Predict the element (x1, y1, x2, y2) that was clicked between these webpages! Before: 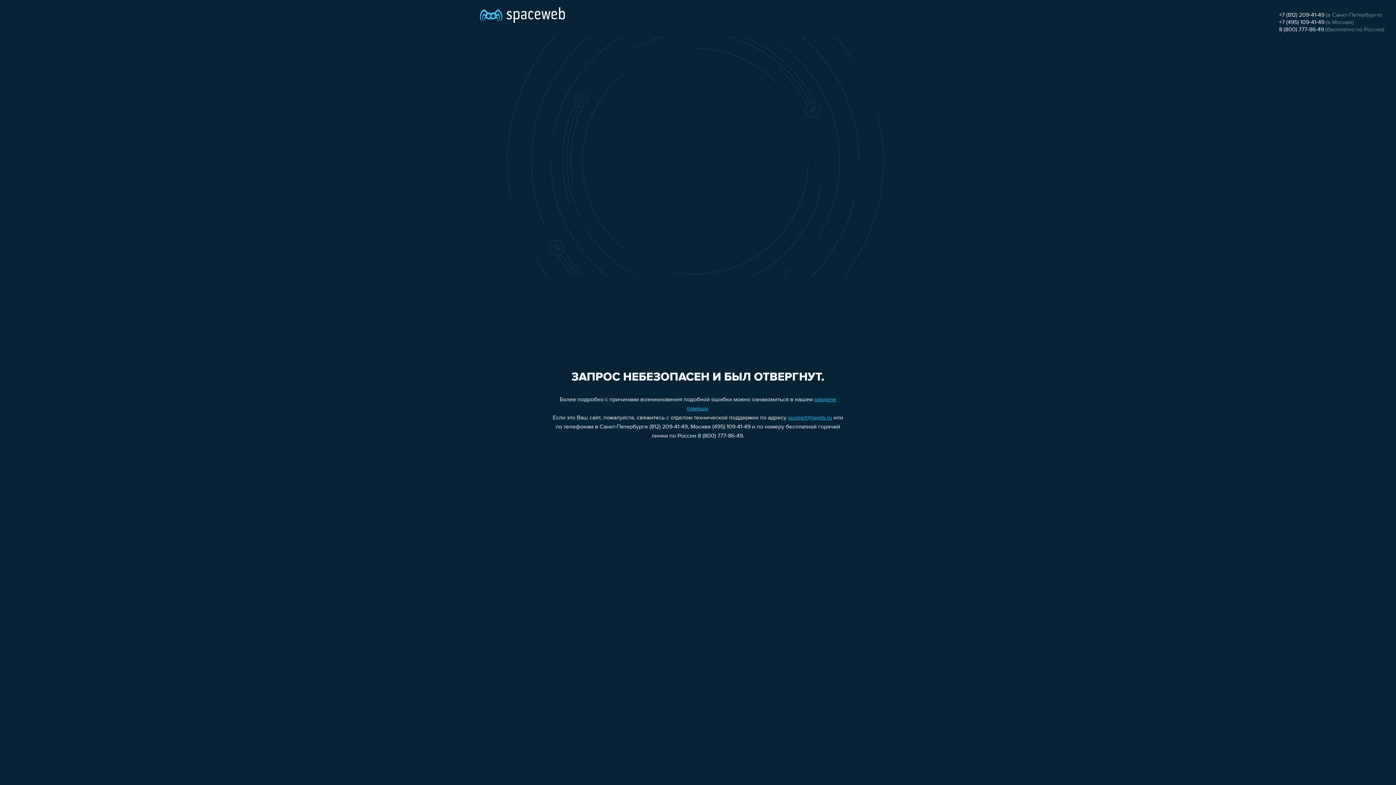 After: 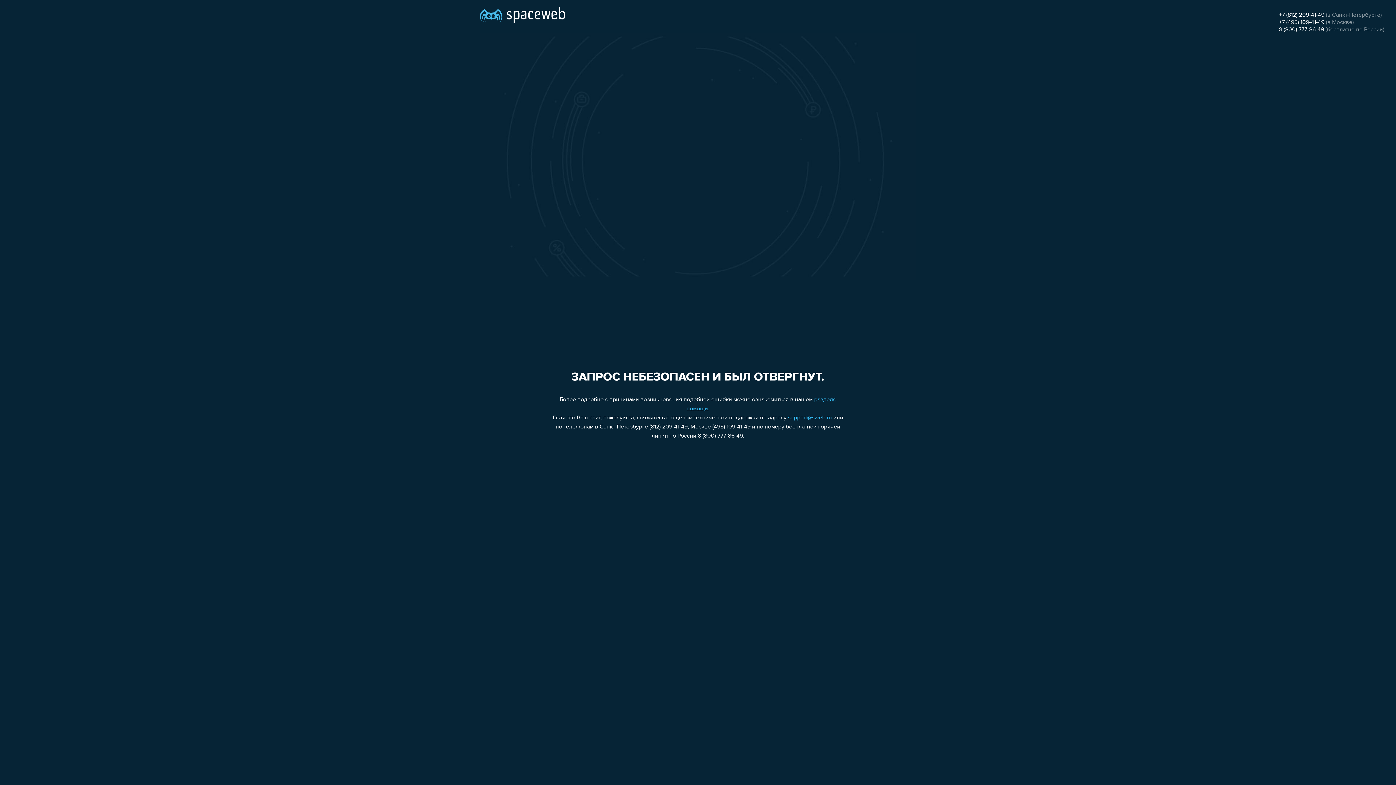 Action: bbox: (1279, 19, 1324, 25) label: +7 (495) 109-41-49